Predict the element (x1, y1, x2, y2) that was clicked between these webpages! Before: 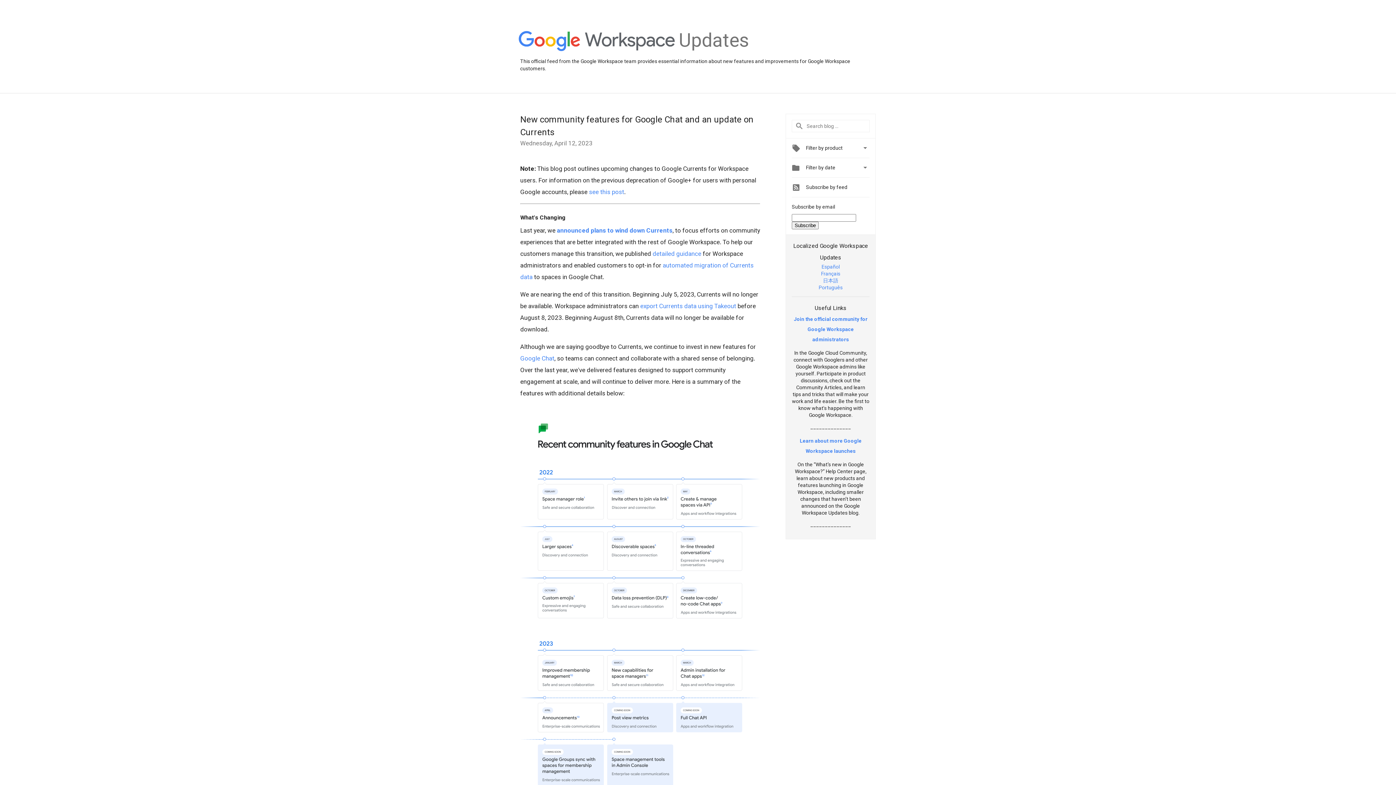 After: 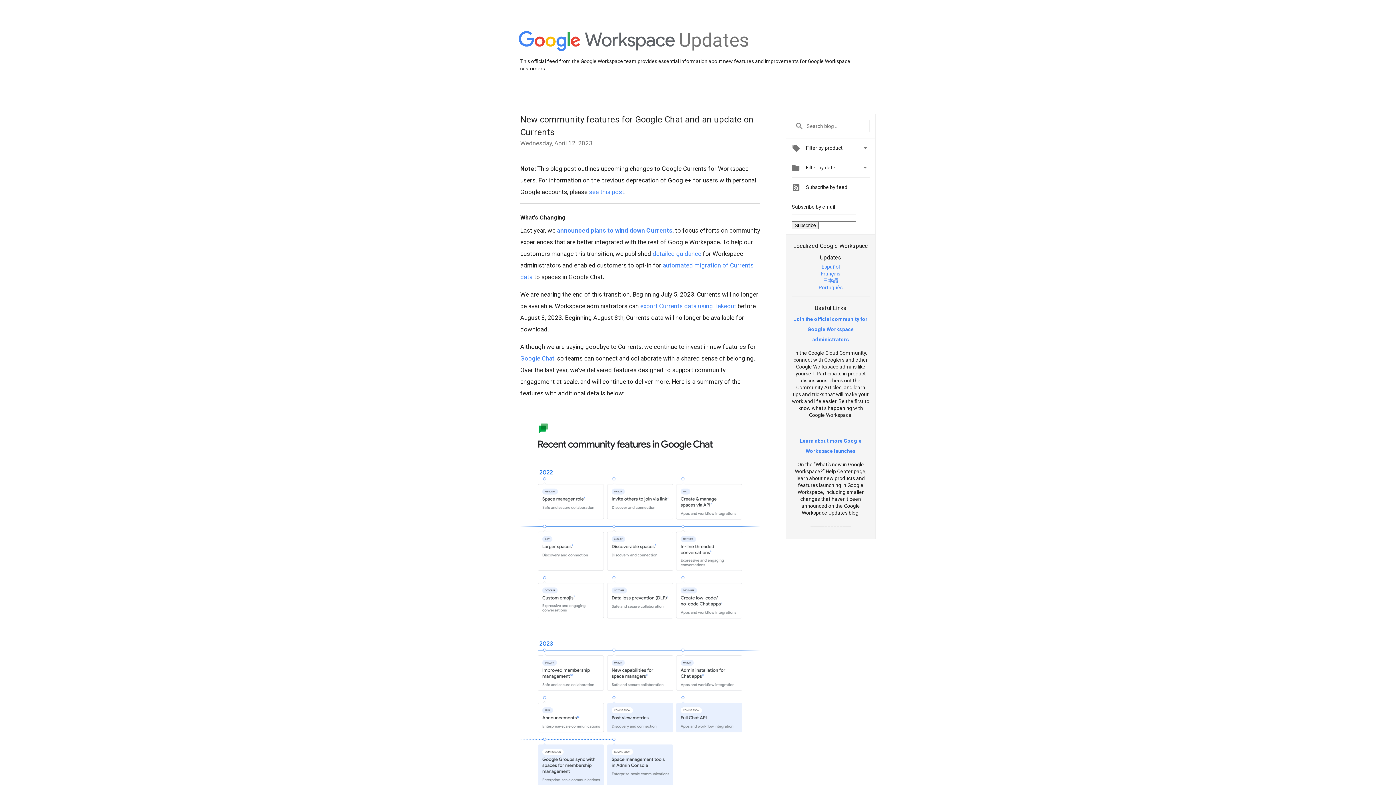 Action: label: Join the official community for Google Workspace administrators bbox: (794, 316, 867, 342)